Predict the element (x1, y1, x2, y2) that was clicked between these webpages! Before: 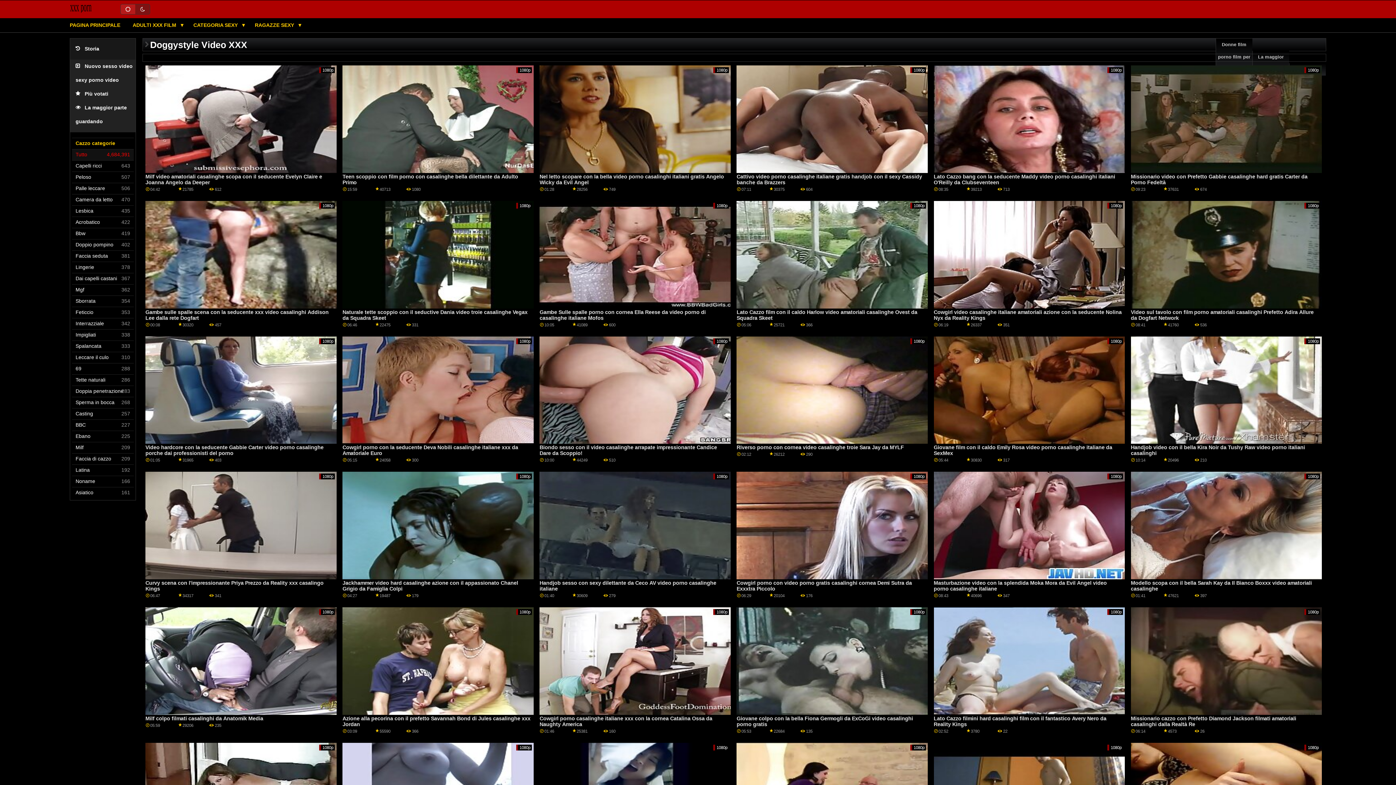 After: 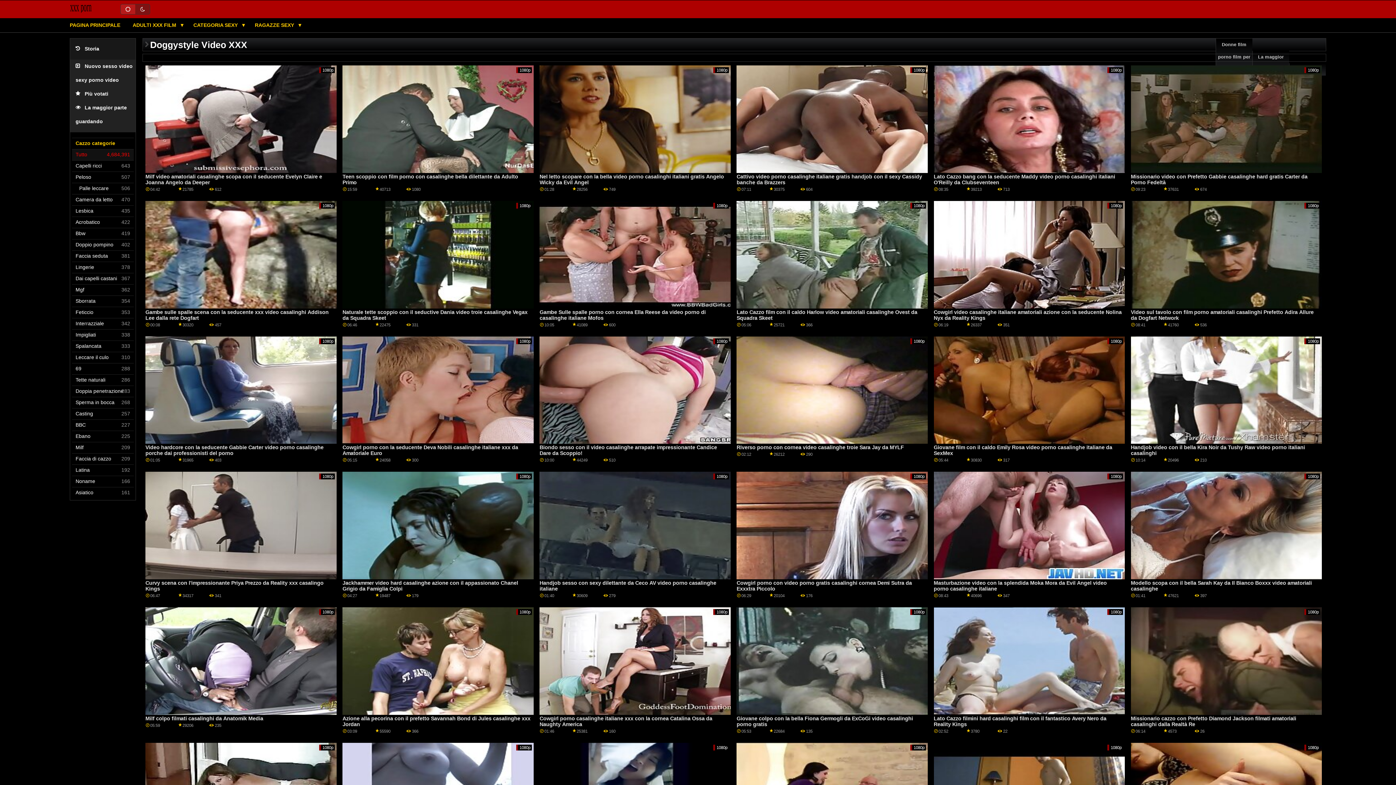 Action: label: Palle leccare bbox: (75, 183, 133, 194)